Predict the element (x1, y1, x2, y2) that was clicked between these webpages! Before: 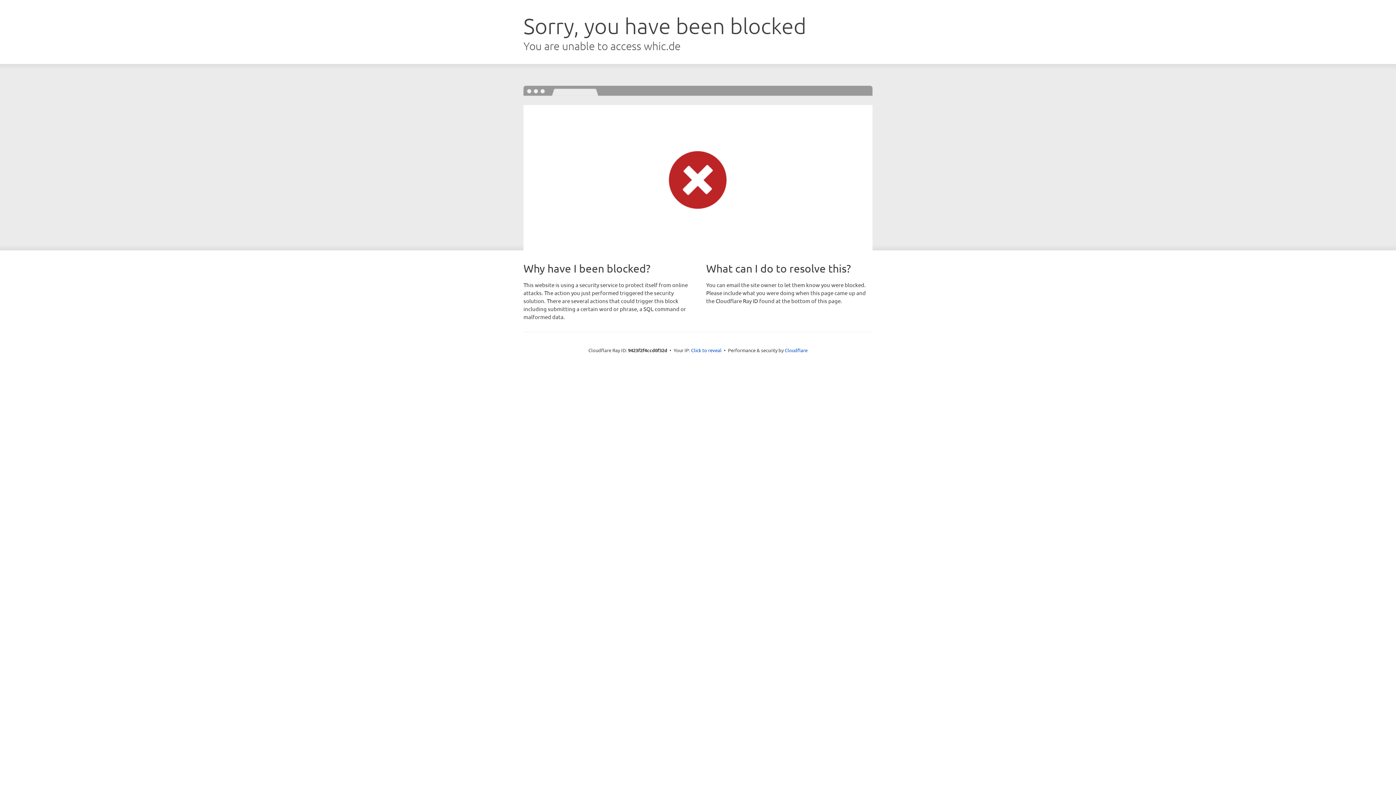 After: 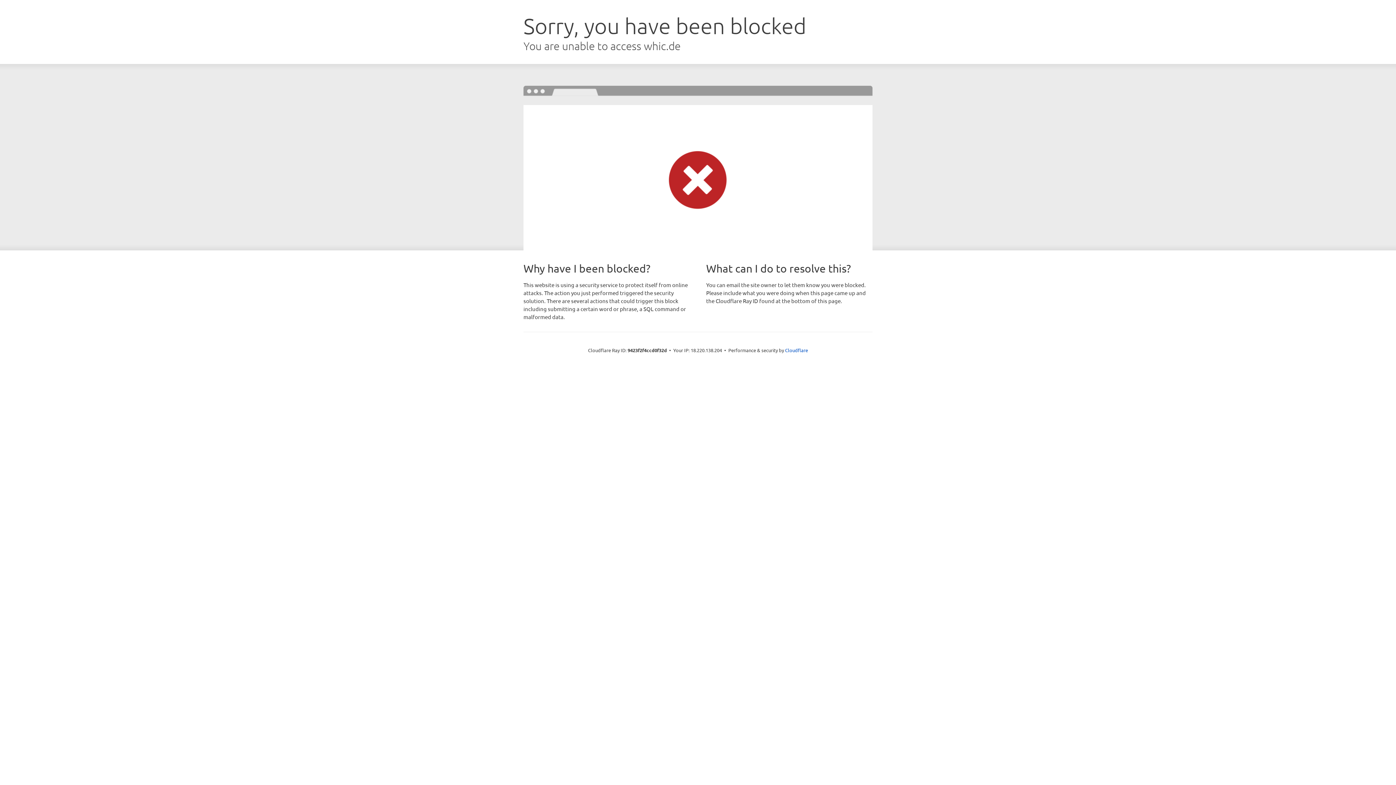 Action: label: Click to reveal bbox: (691, 346, 721, 353)